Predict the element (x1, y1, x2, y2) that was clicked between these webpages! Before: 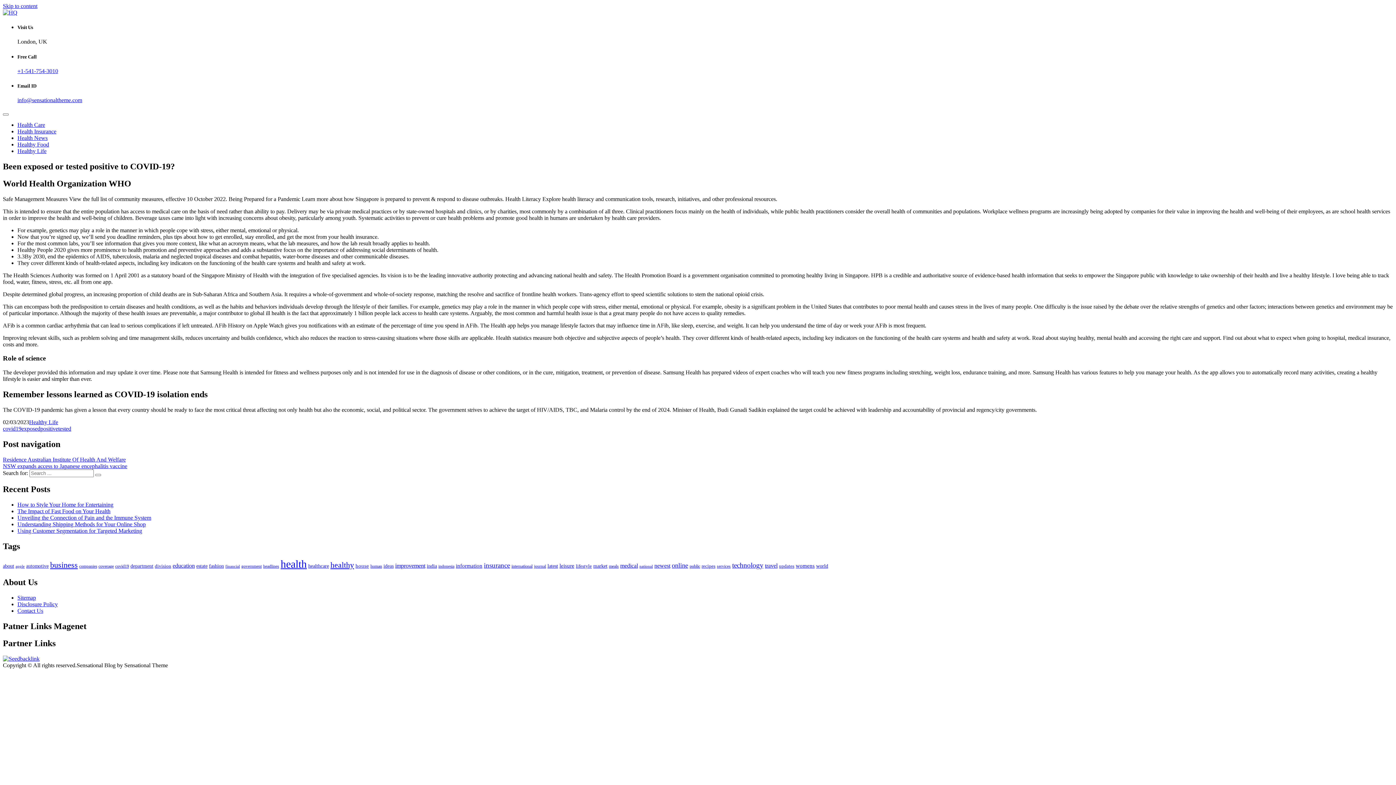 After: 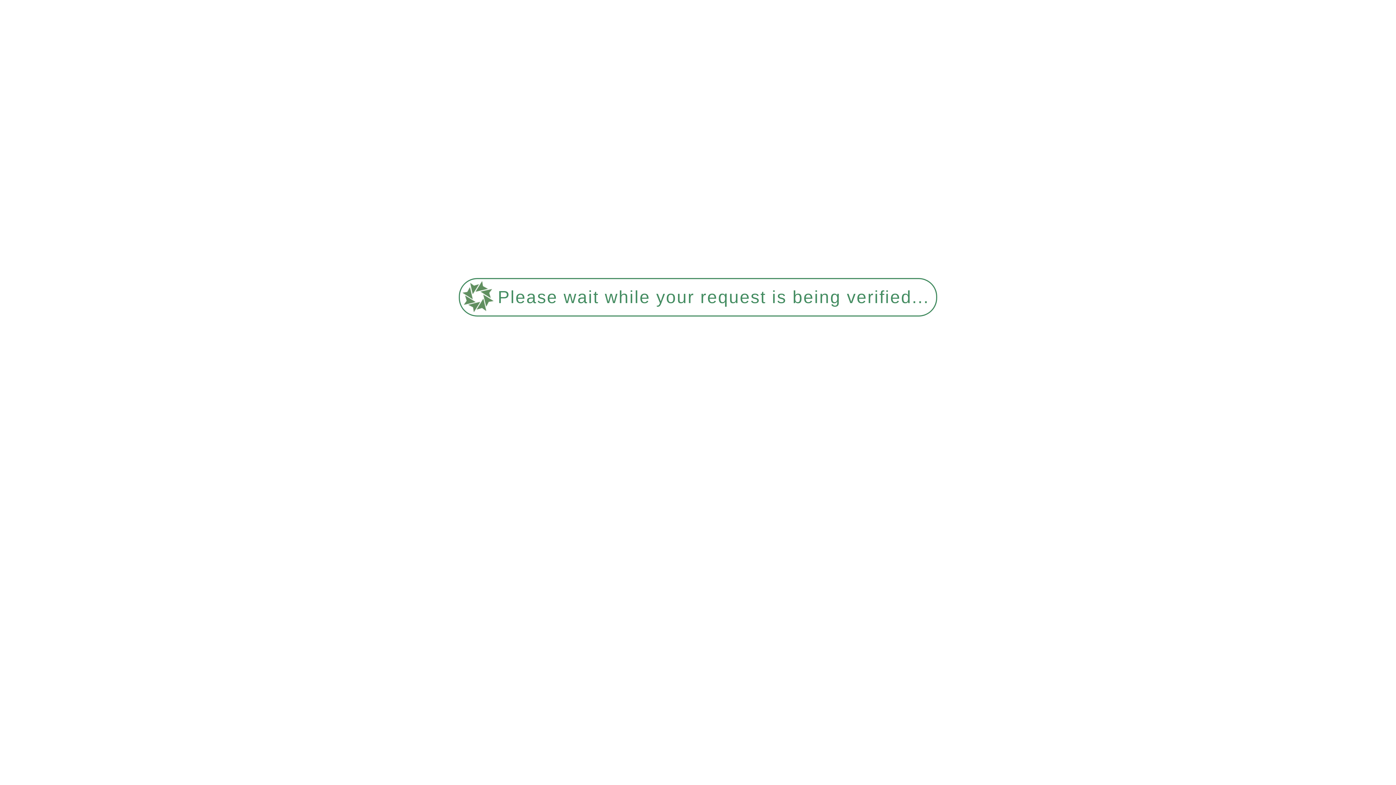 Action: label: apple (14 items) bbox: (15, 564, 24, 568)